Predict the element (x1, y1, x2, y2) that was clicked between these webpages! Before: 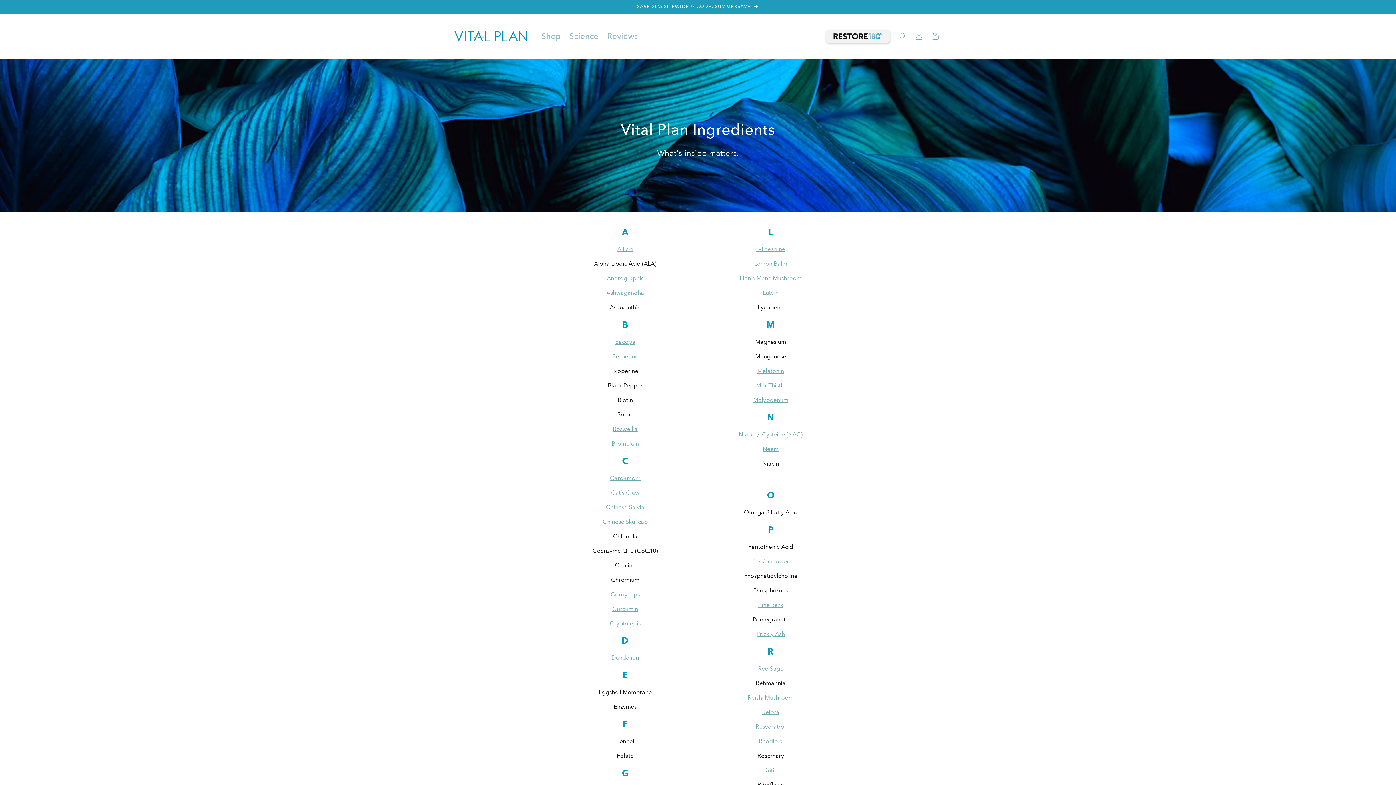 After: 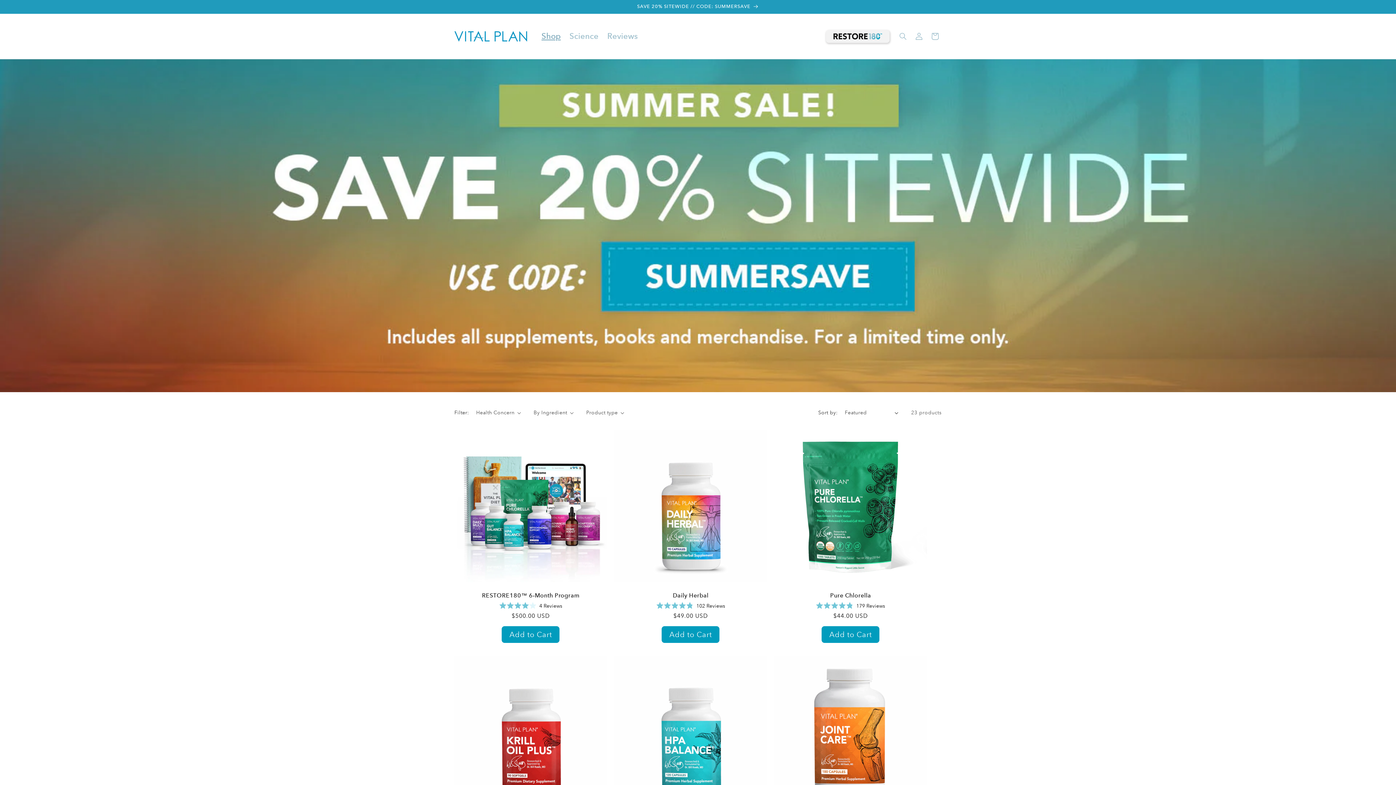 Action: bbox: (537, 26, 565, 45) label: Shop